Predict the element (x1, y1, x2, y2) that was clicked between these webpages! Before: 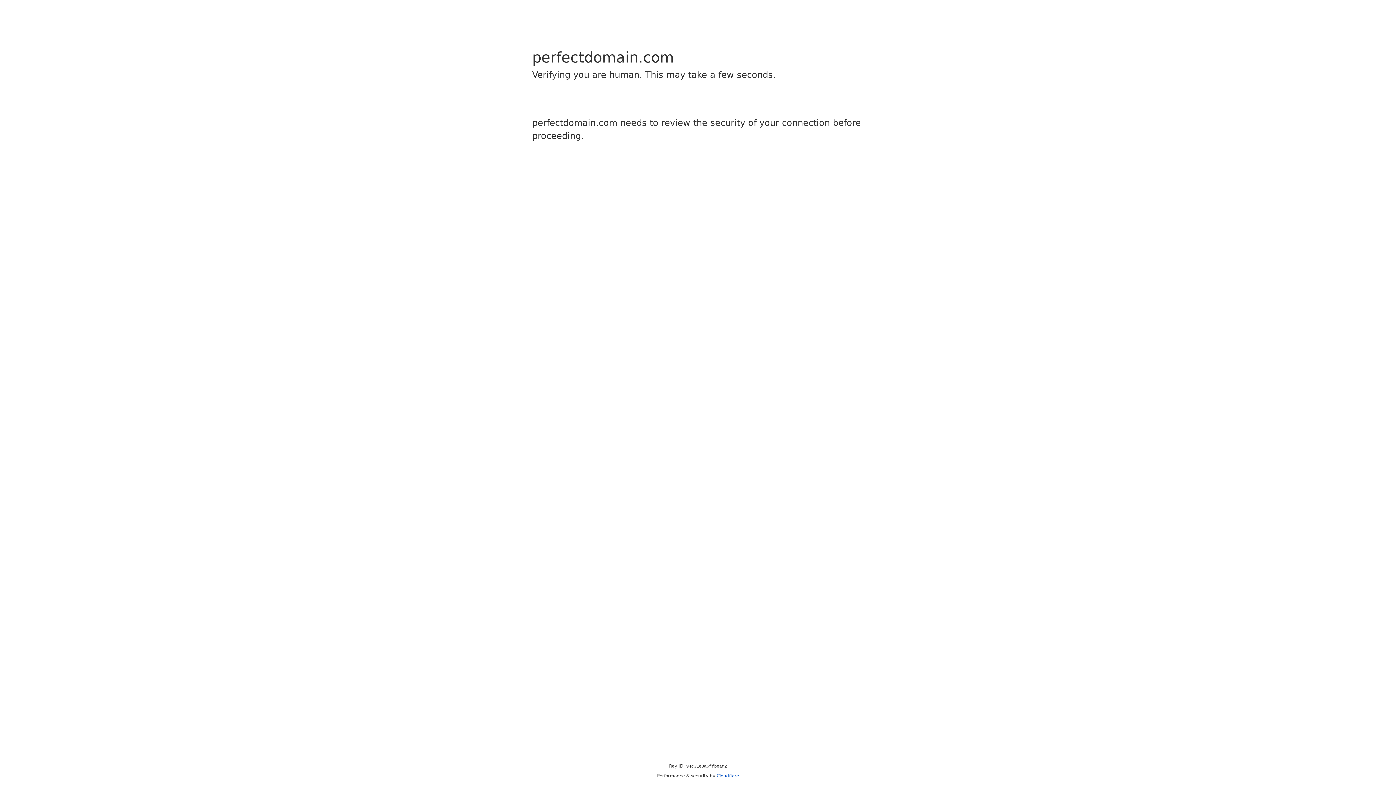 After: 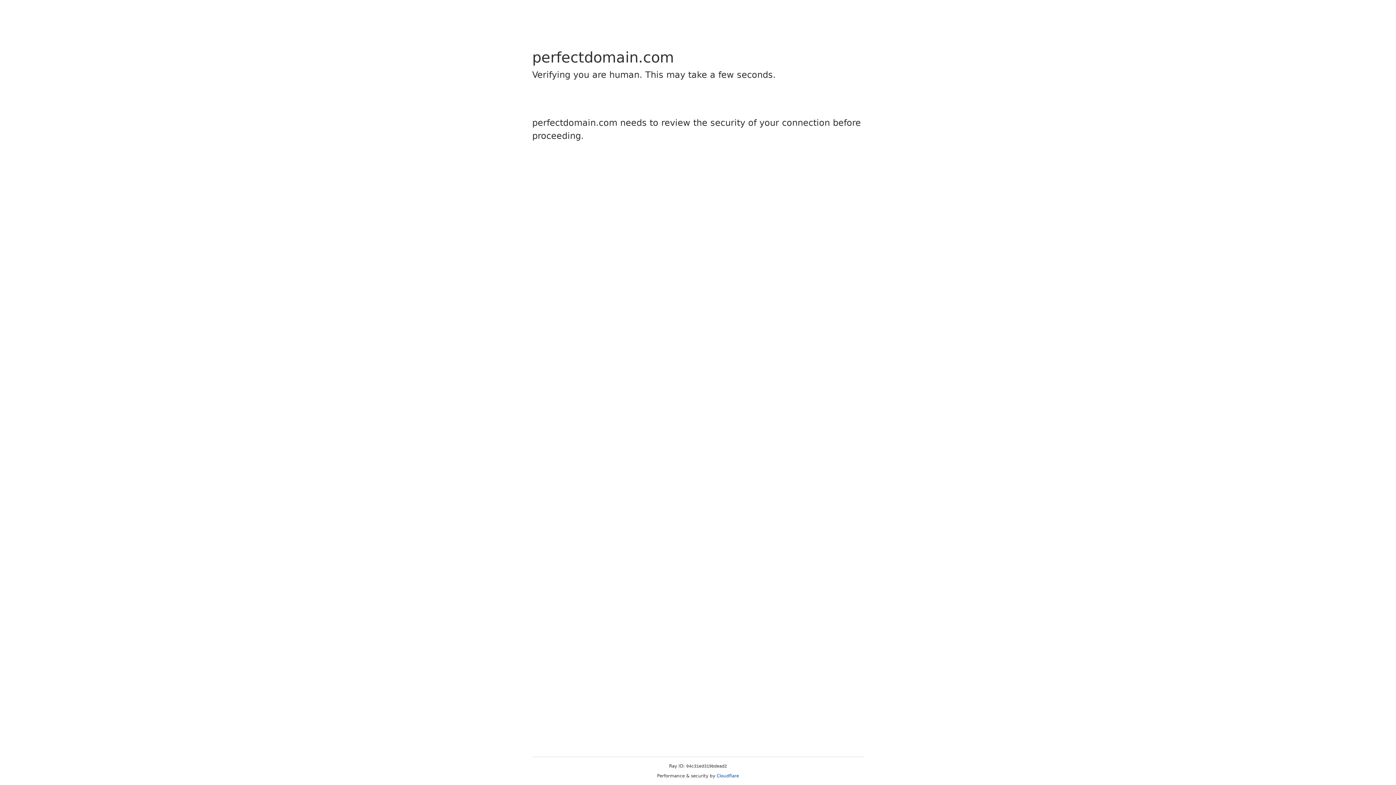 Action: label: Cloudflare bbox: (716, 773, 739, 778)